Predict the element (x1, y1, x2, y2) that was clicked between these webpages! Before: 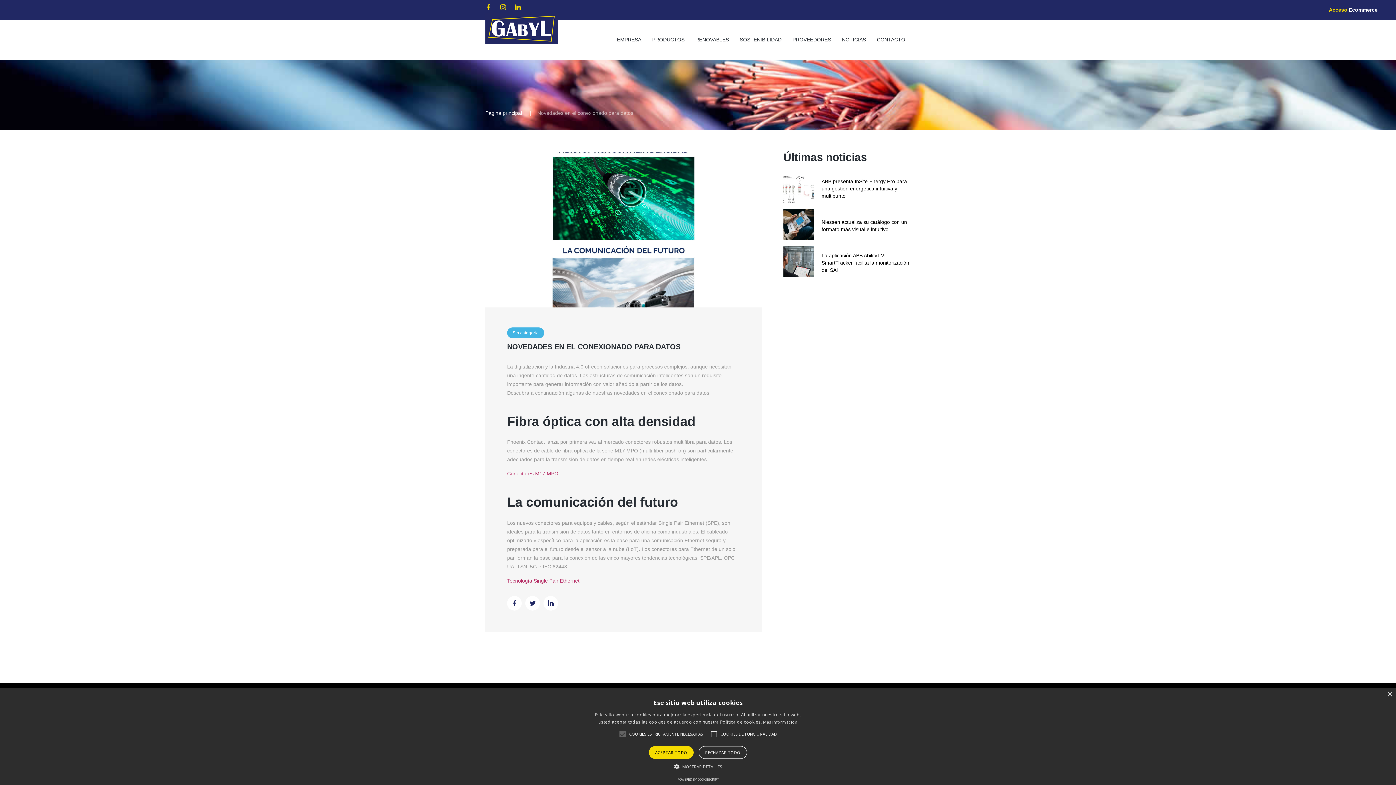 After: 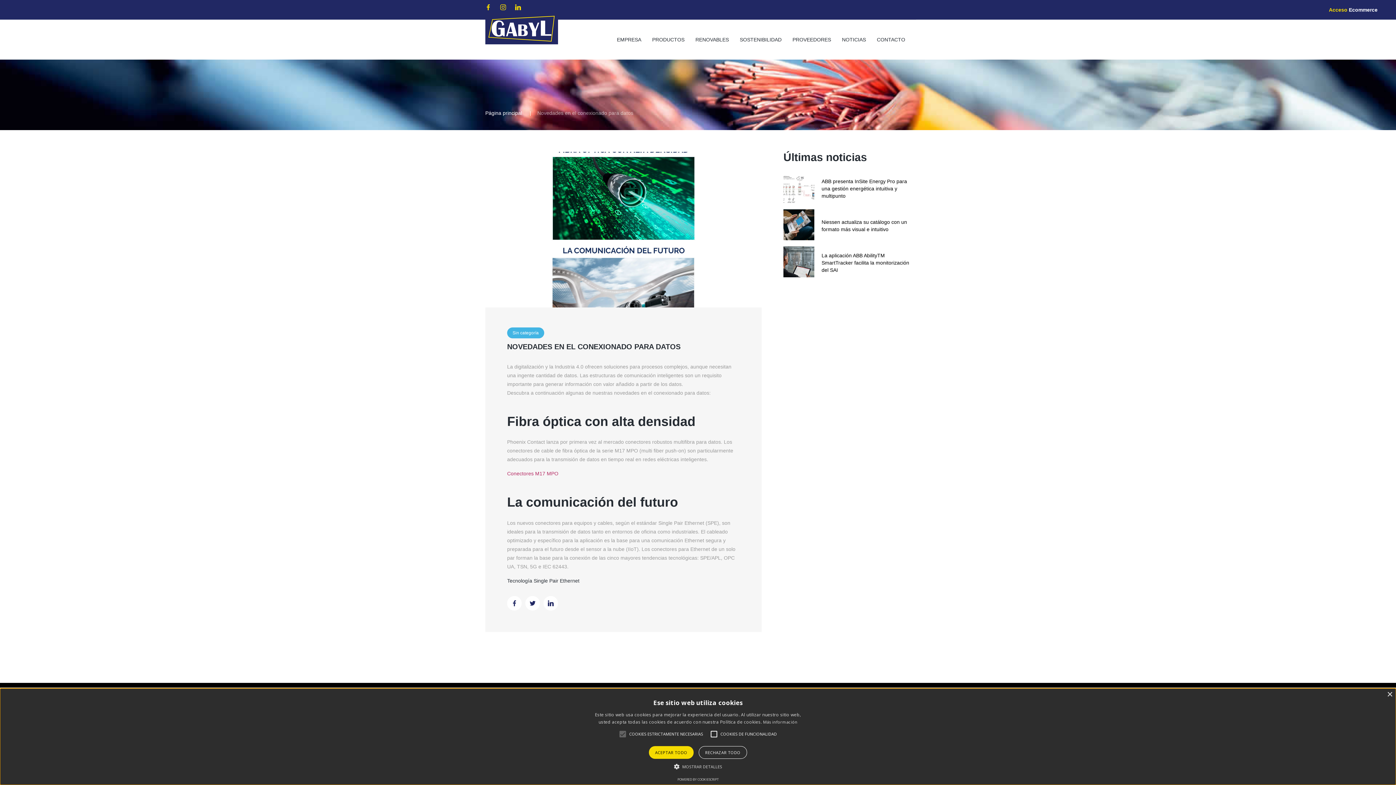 Action: bbox: (507, 578, 579, 584) label: Tecnología Single Pair Ethernet